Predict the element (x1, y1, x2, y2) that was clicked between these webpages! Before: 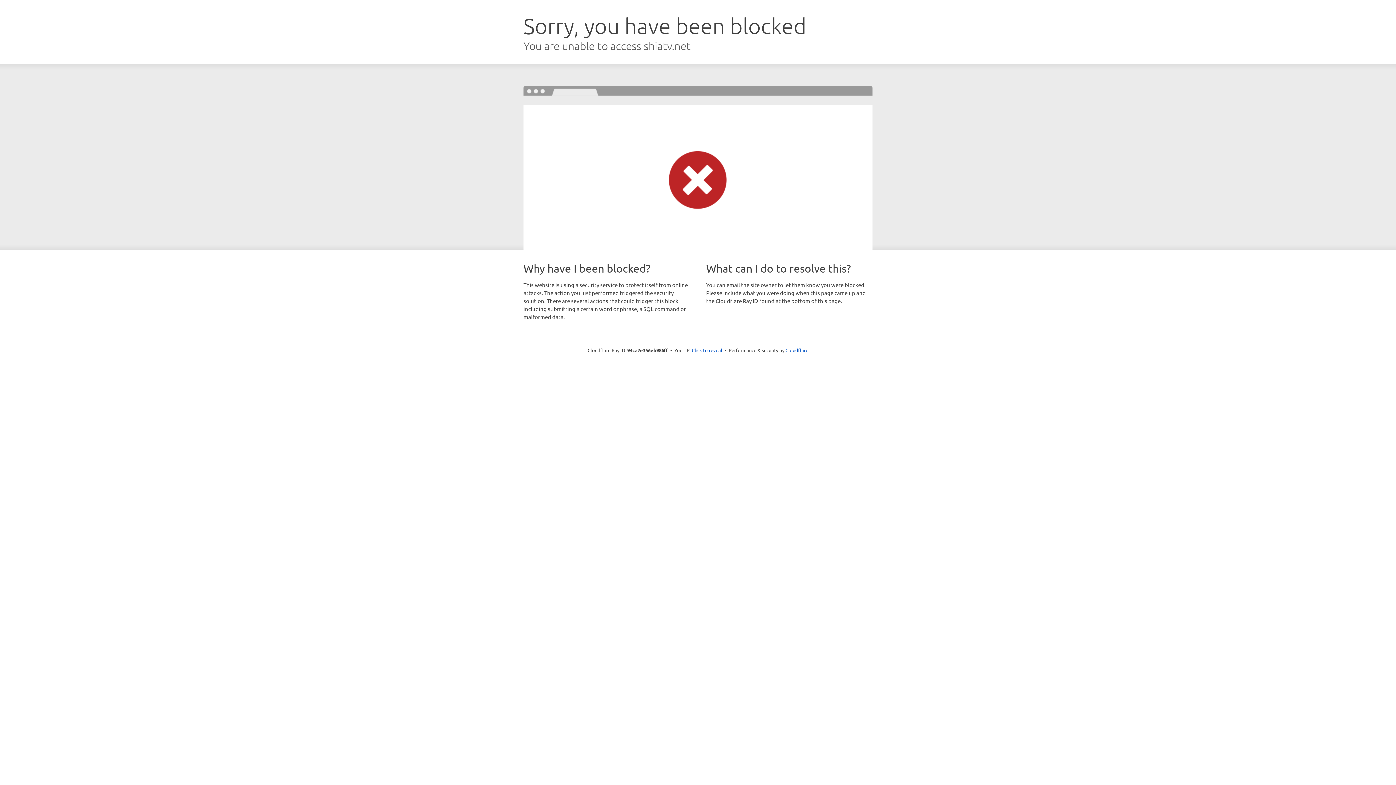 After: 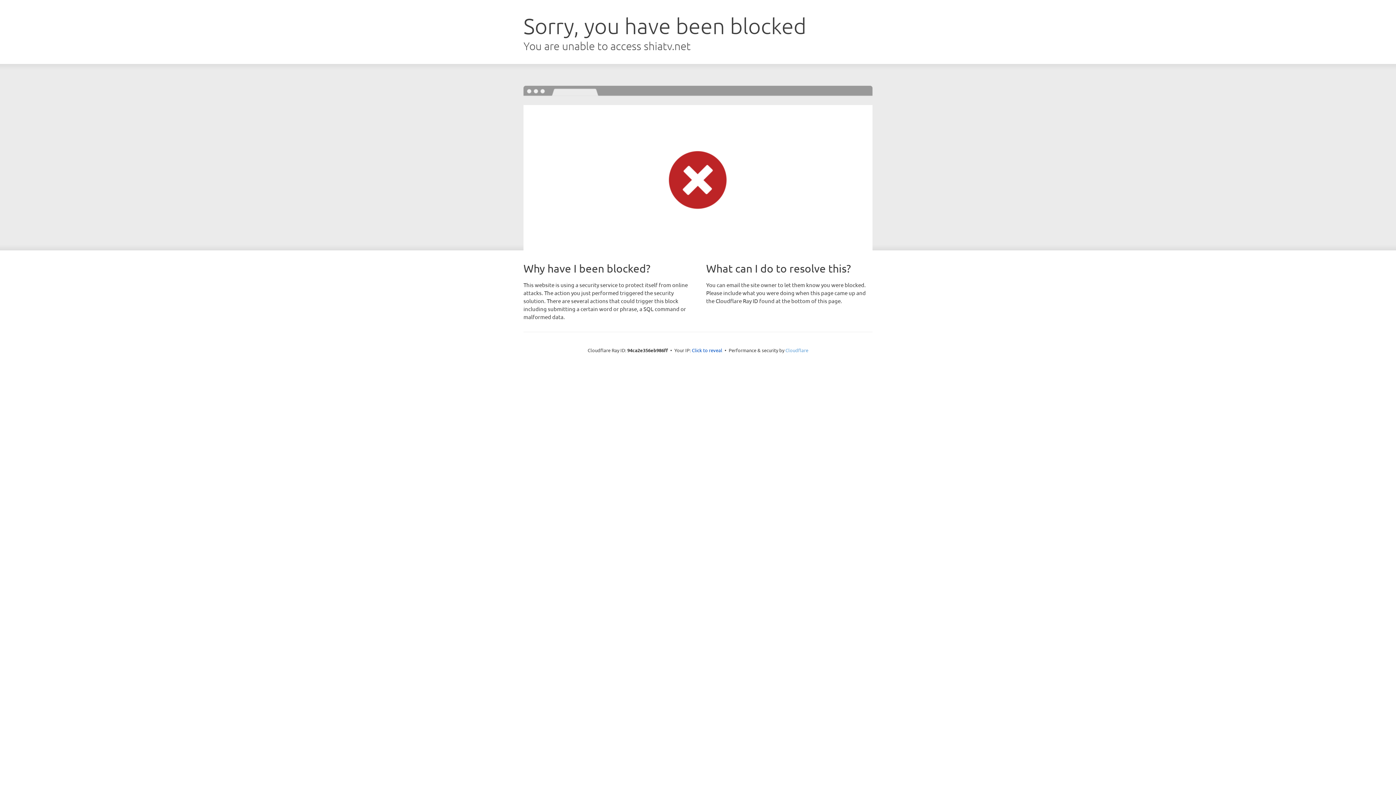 Action: bbox: (785, 347, 808, 353) label: Cloudflare